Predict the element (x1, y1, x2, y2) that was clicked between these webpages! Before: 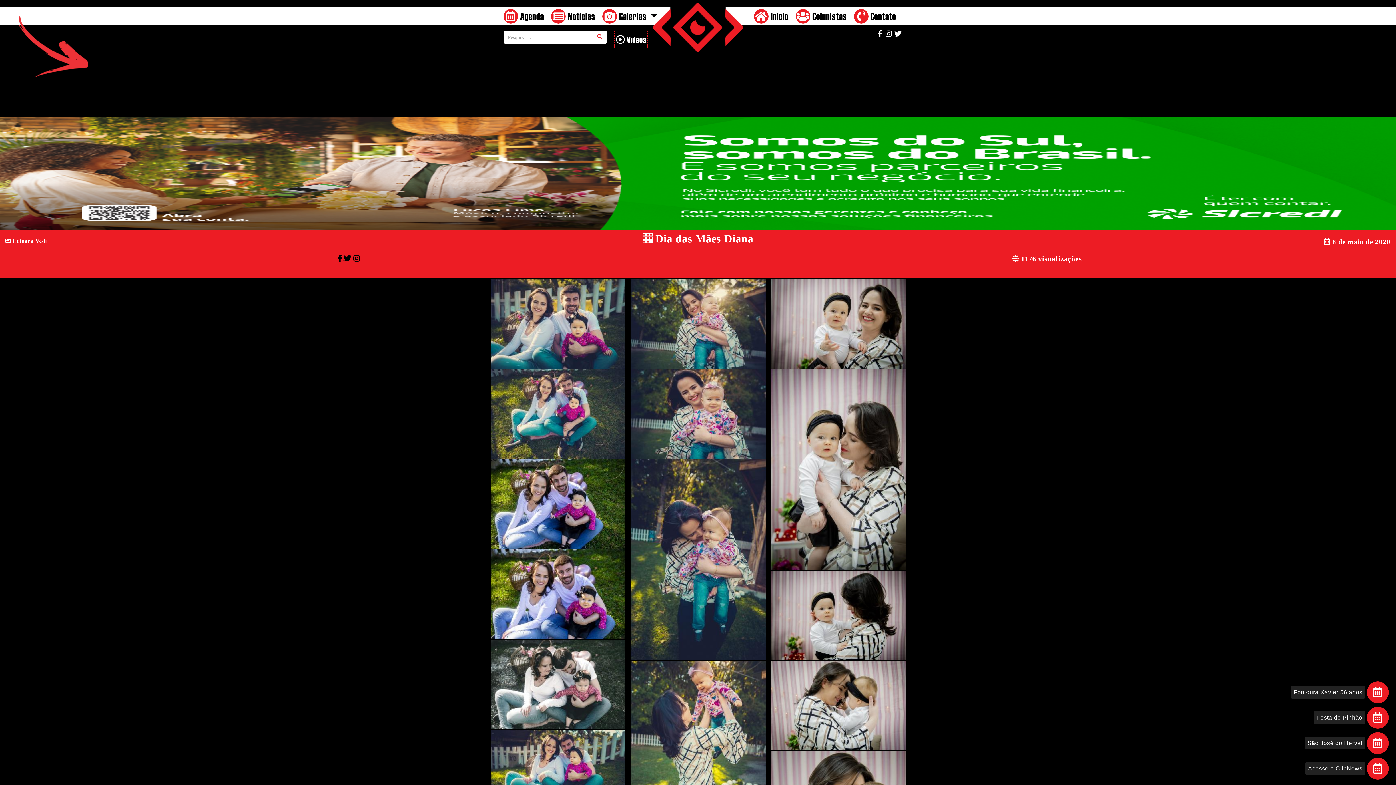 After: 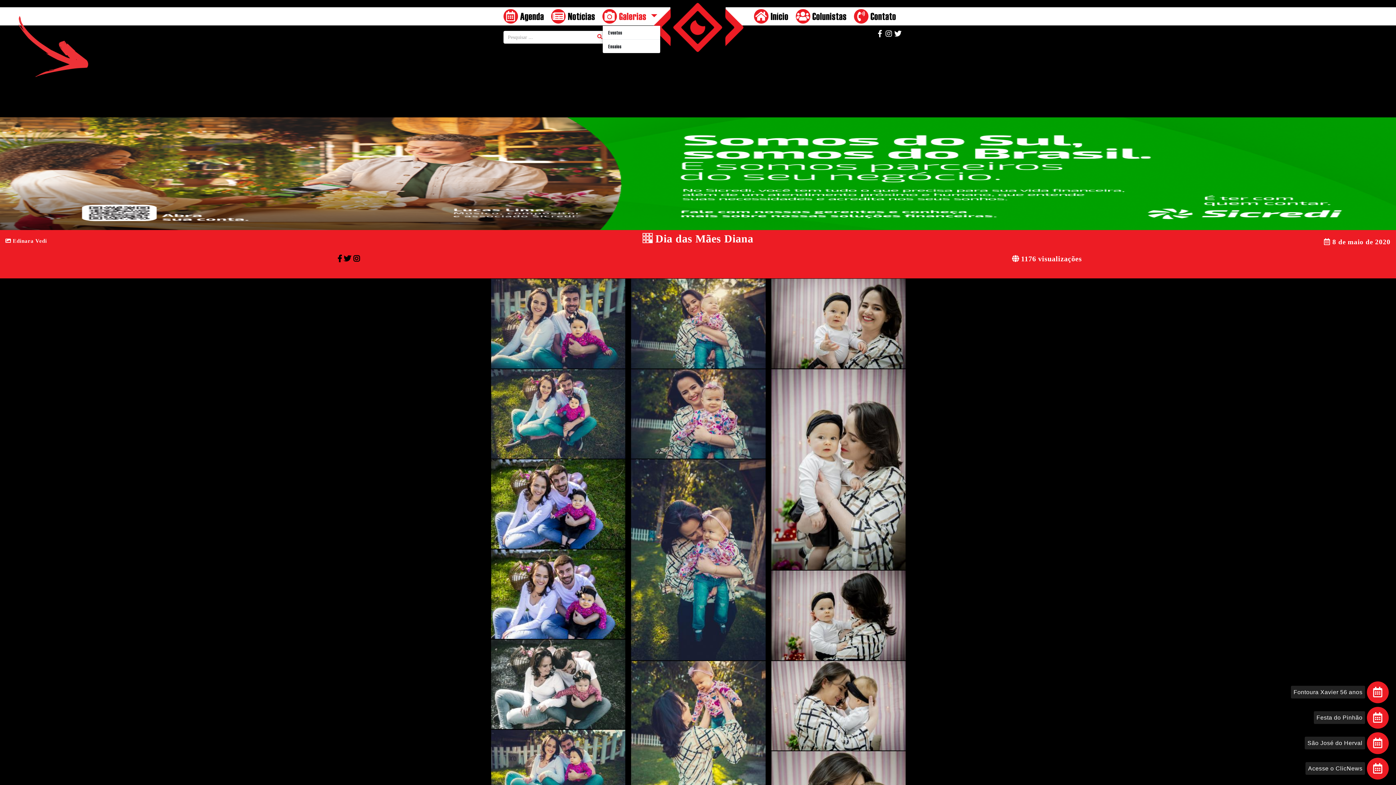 Action: label:  Galerias  bbox: (602, 7, 657, 25)